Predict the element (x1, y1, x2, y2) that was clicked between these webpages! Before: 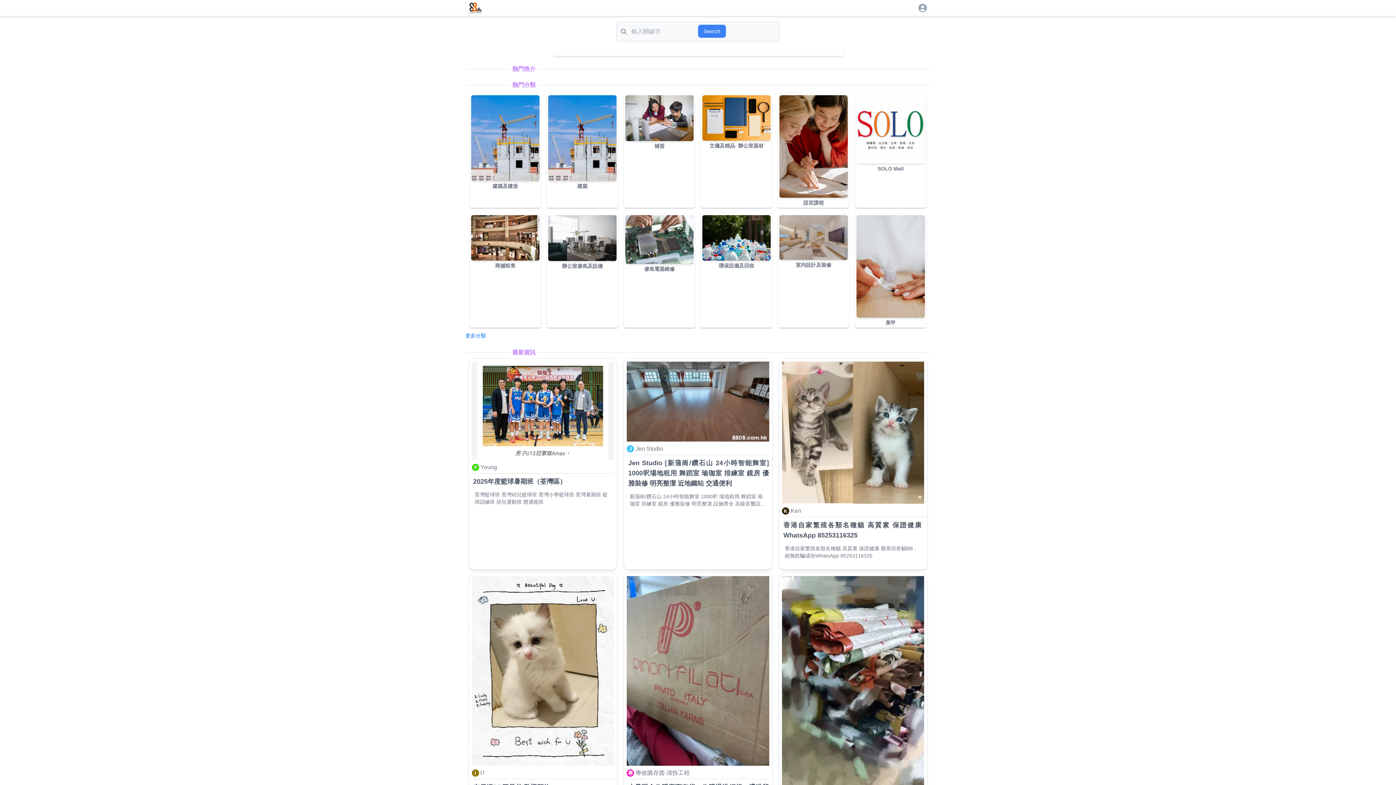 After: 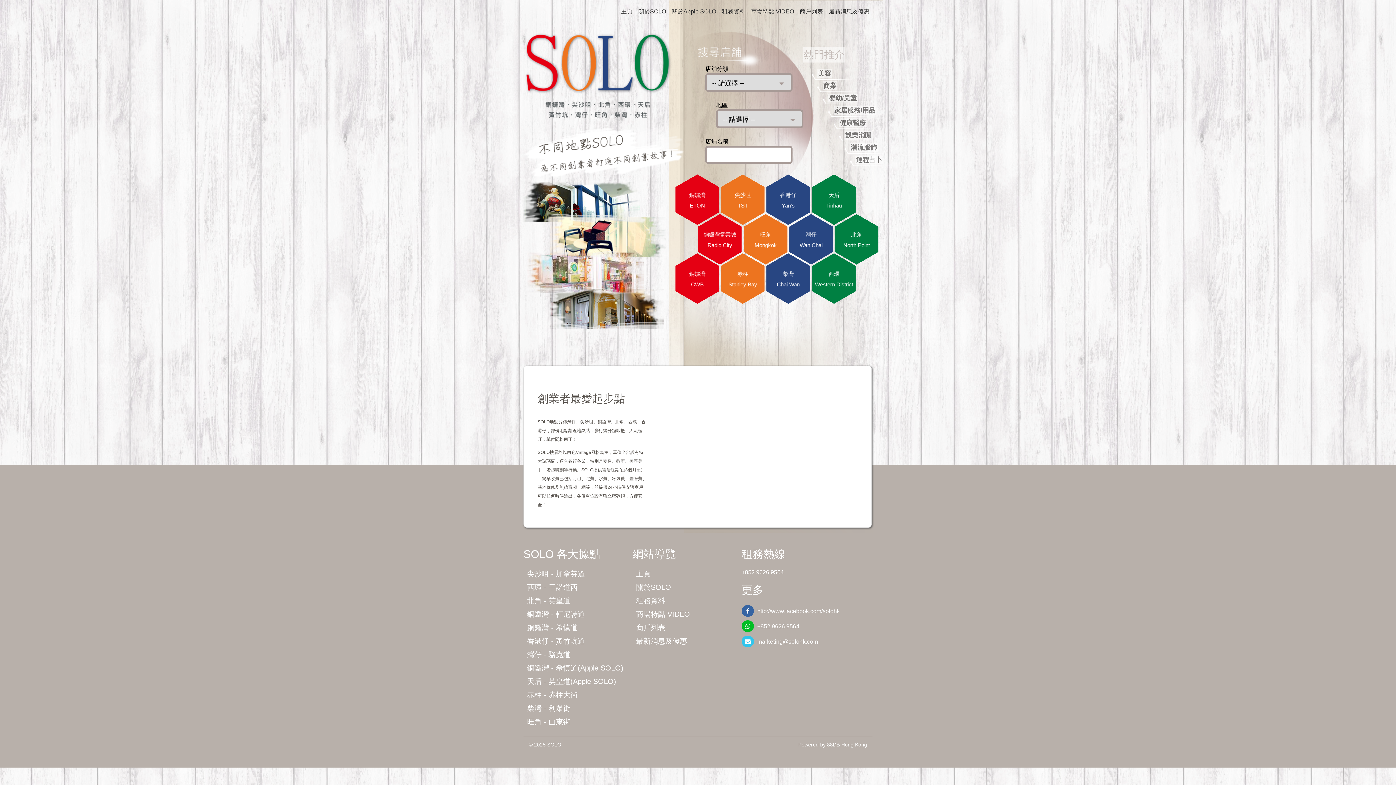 Action: bbox: (465, 47, 930, 64)